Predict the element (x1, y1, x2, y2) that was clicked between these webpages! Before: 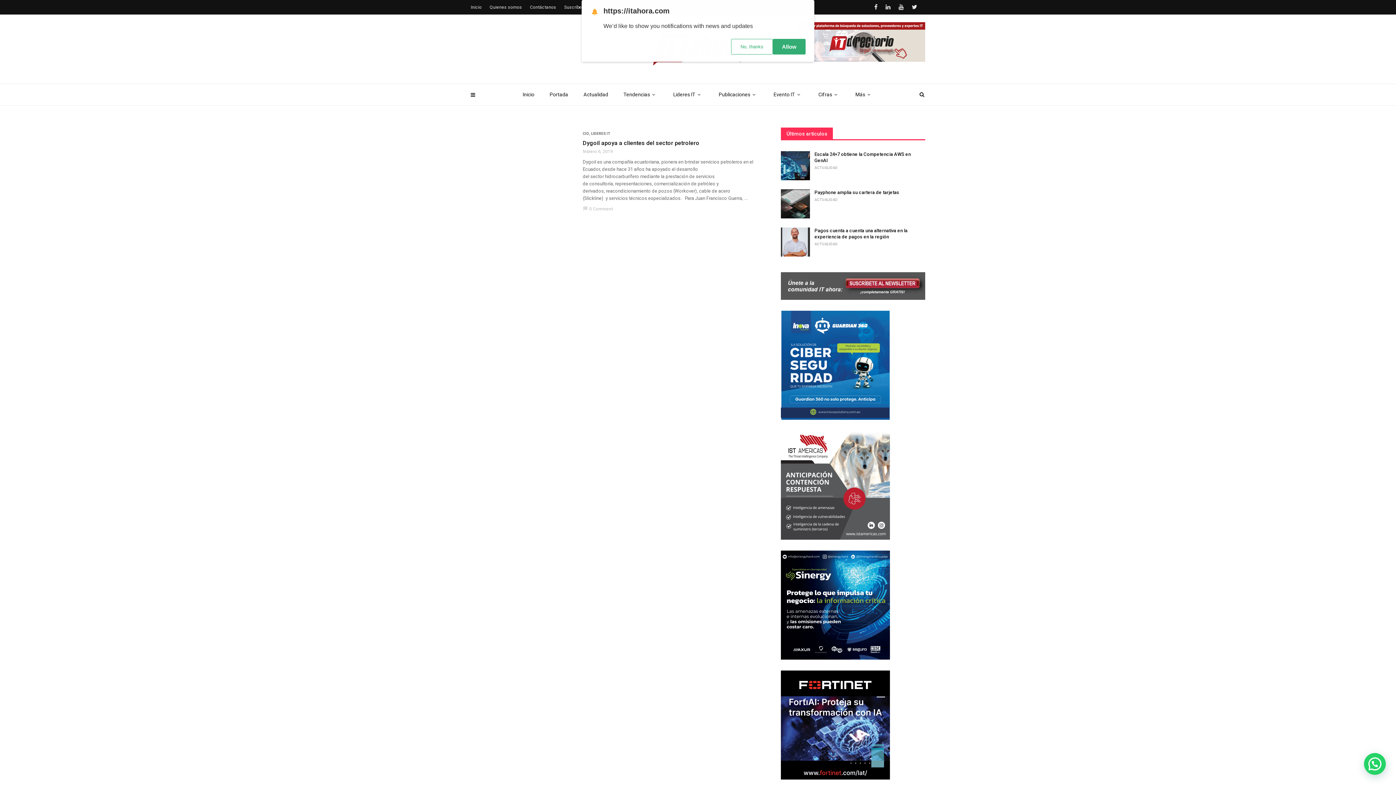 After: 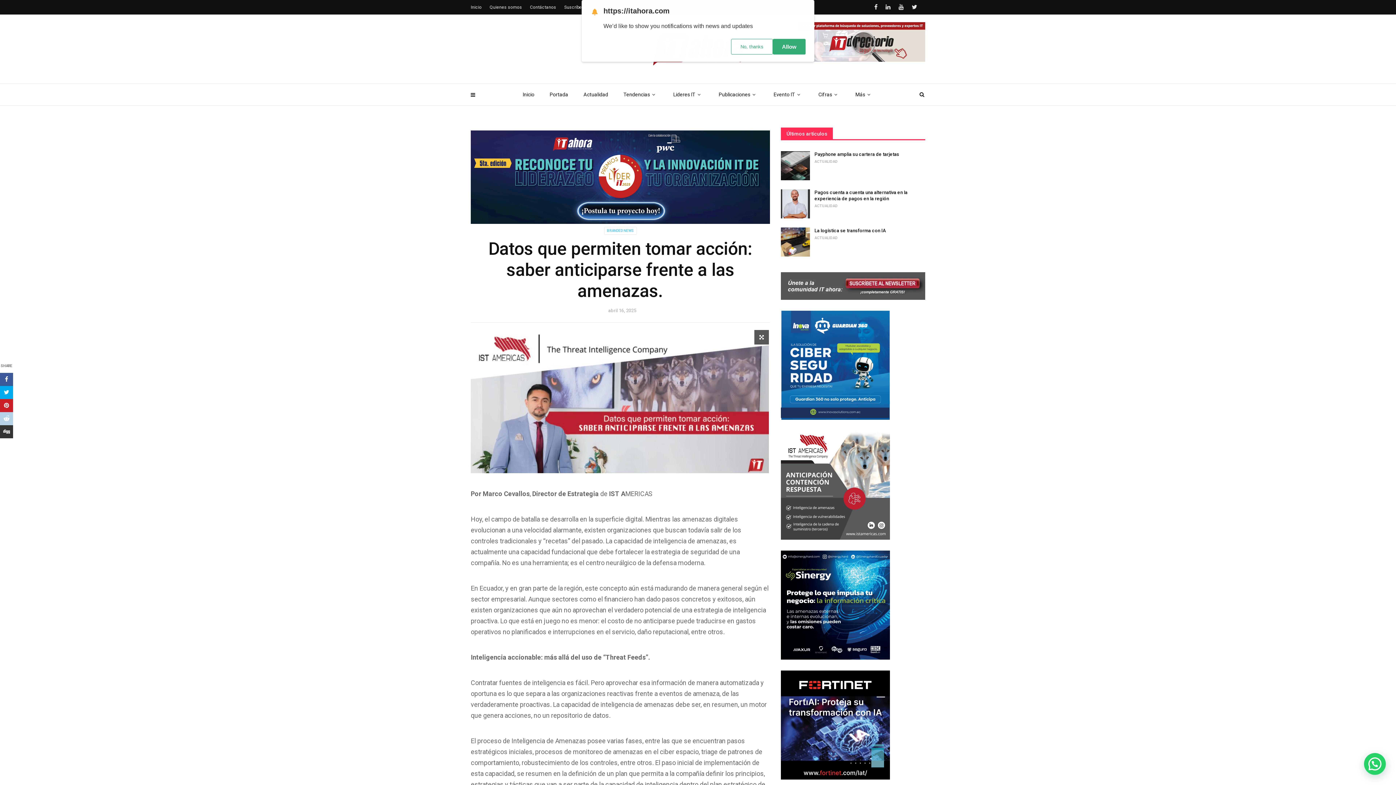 Action: bbox: (781, 482, 890, 487)